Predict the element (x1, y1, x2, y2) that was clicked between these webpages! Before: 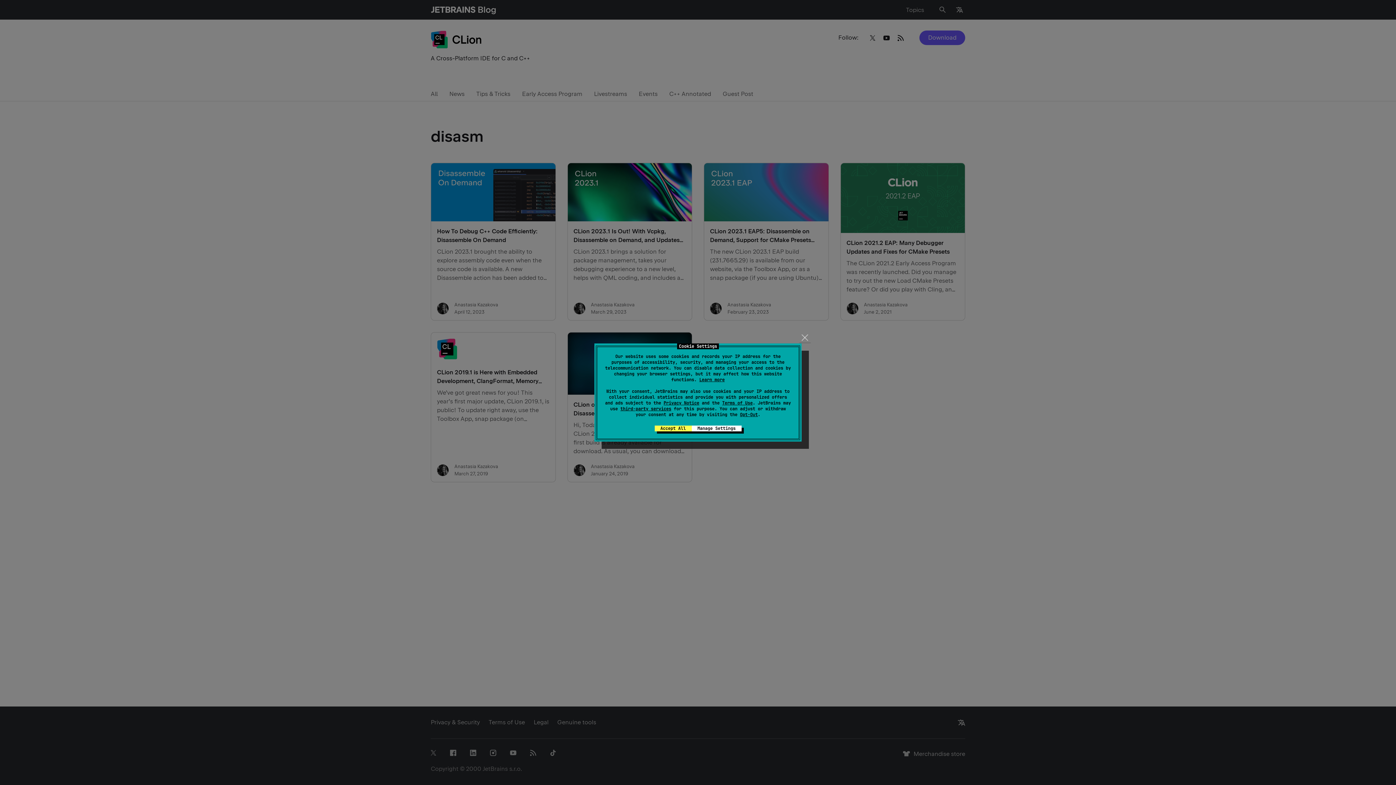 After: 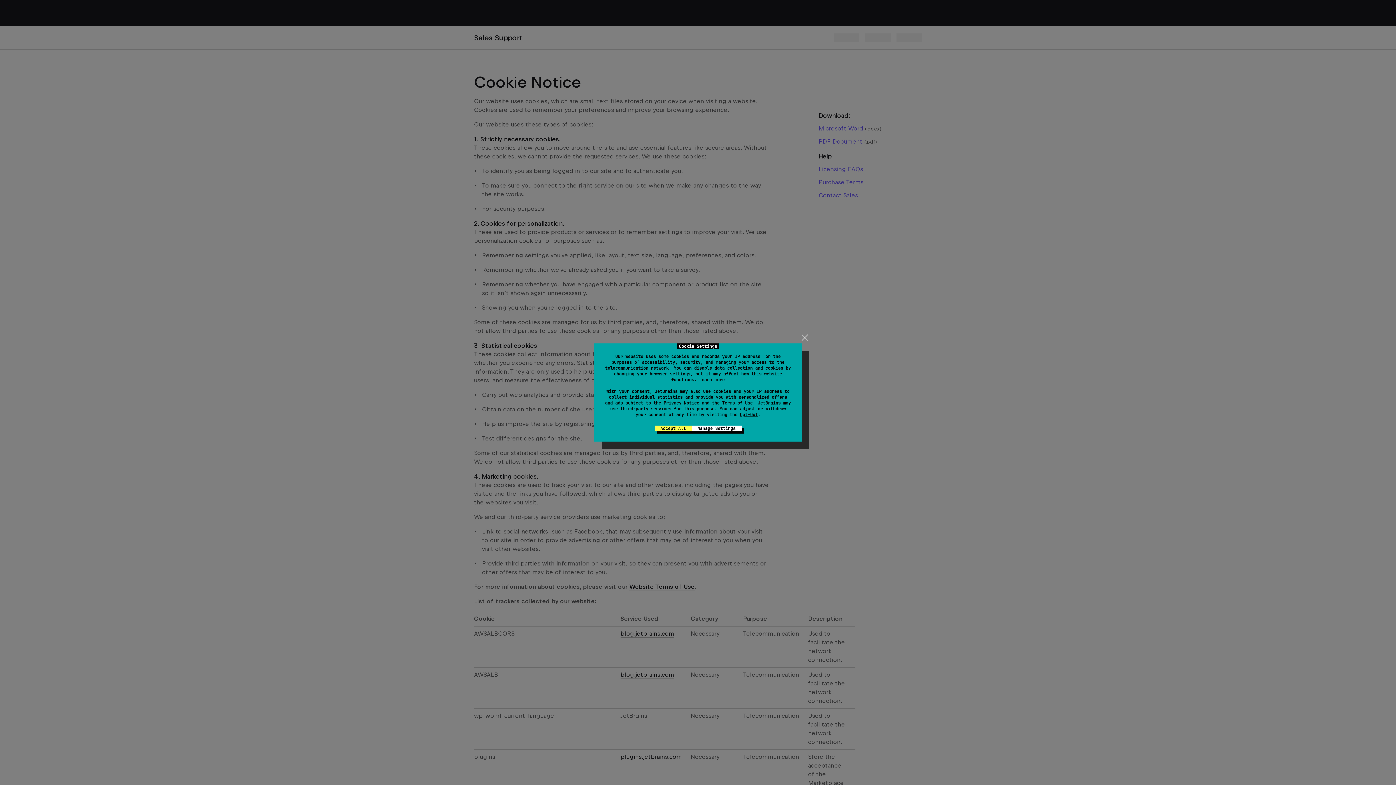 Action: label: Learn more bbox: (699, 377, 724, 382)